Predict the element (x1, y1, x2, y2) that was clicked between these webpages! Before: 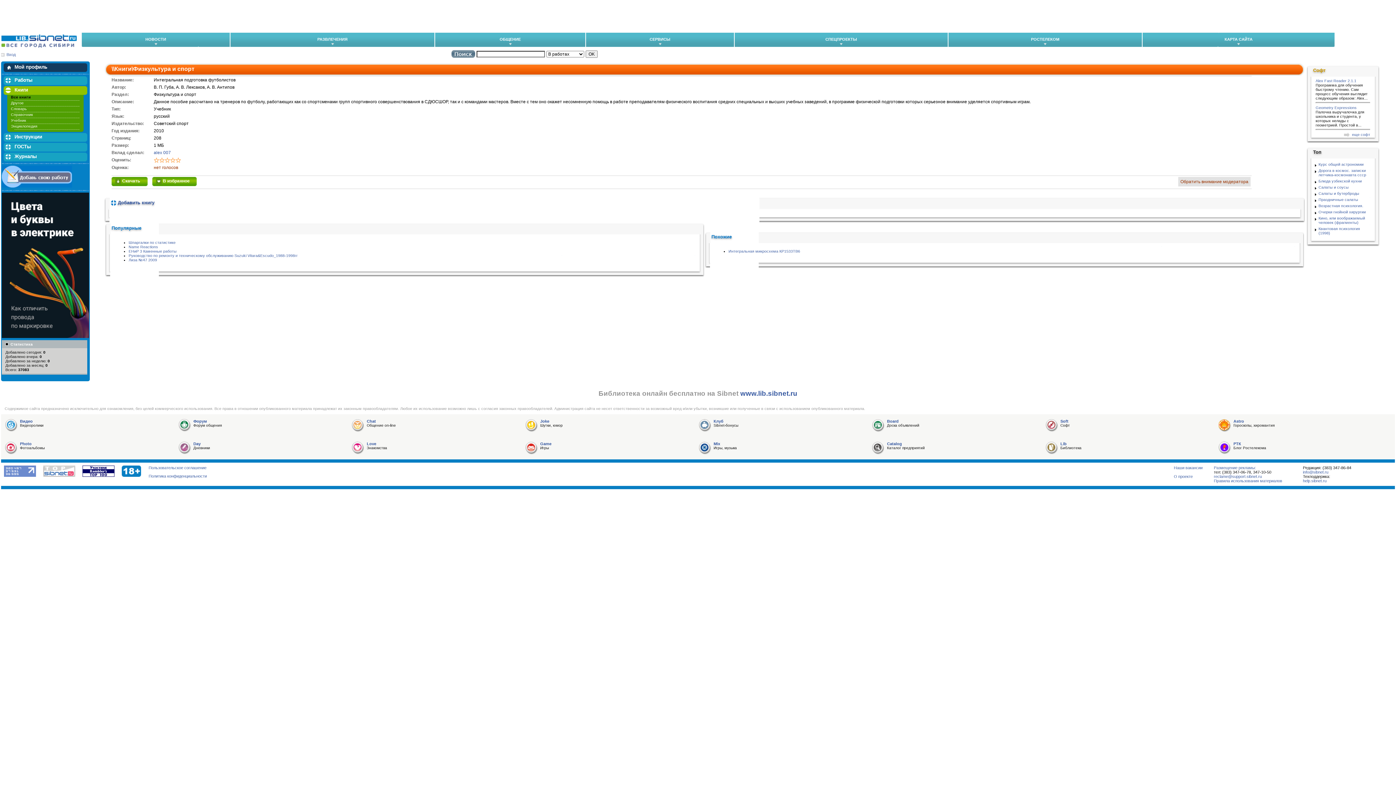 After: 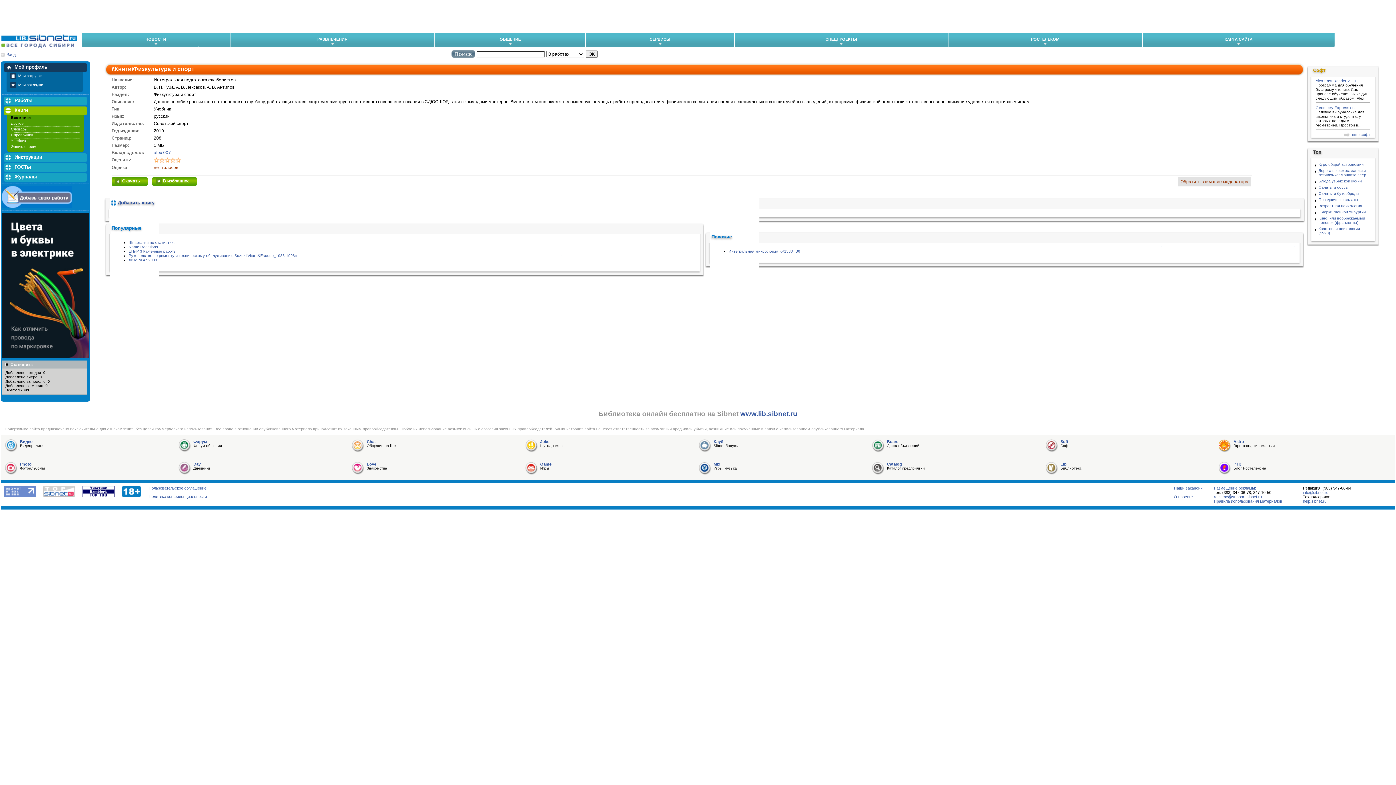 Action: label: Мой профиль bbox: (14, 63, 47, 69)